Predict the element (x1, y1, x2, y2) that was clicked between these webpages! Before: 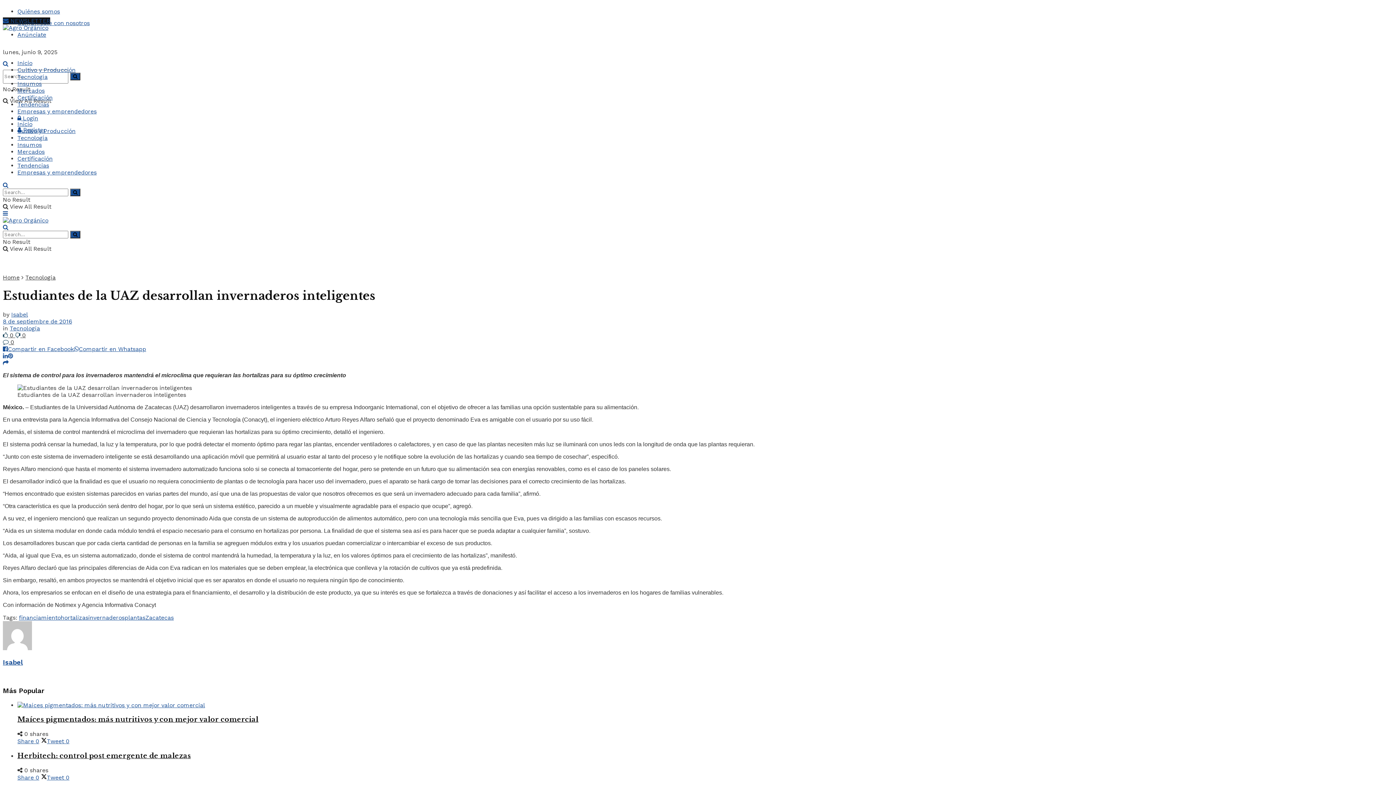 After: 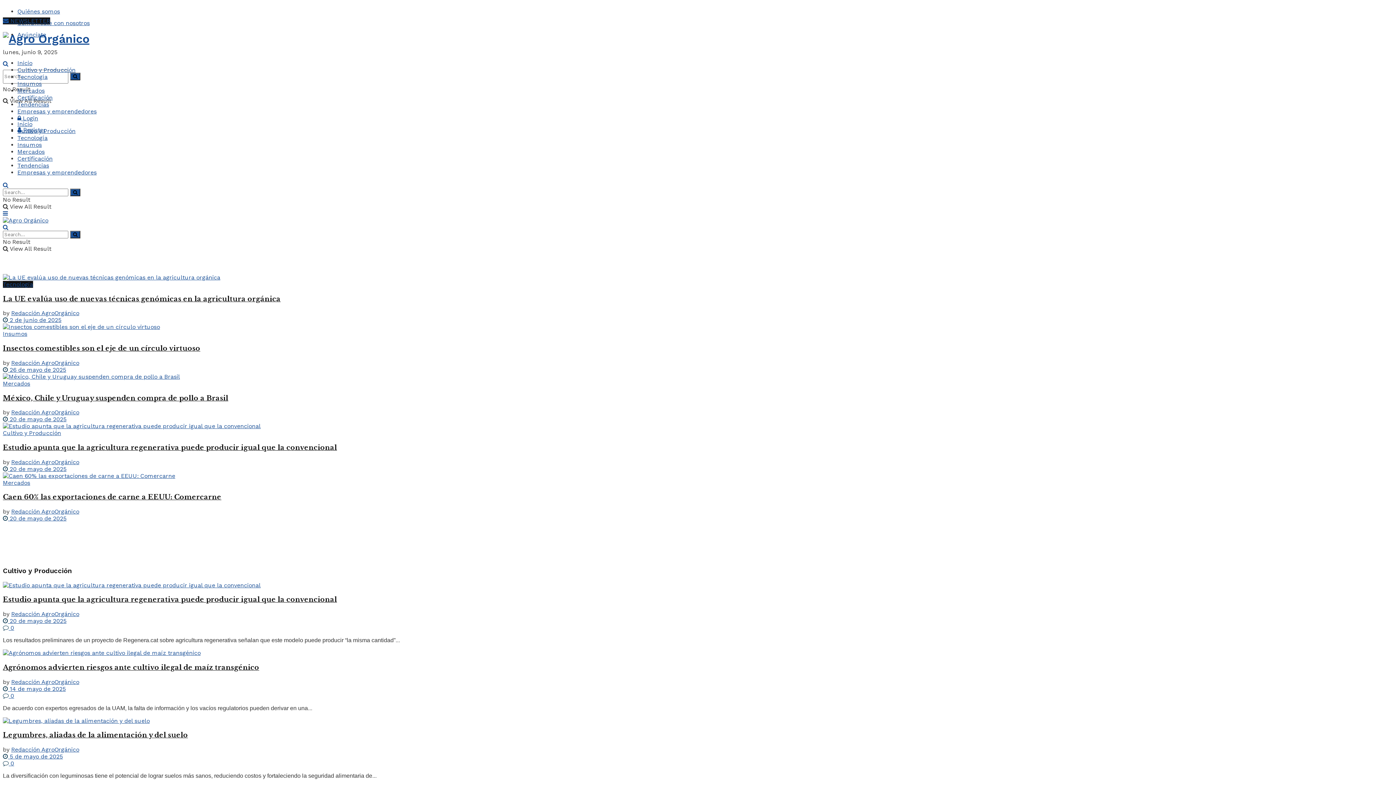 Action: label: Inicio bbox: (17, 120, 32, 127)